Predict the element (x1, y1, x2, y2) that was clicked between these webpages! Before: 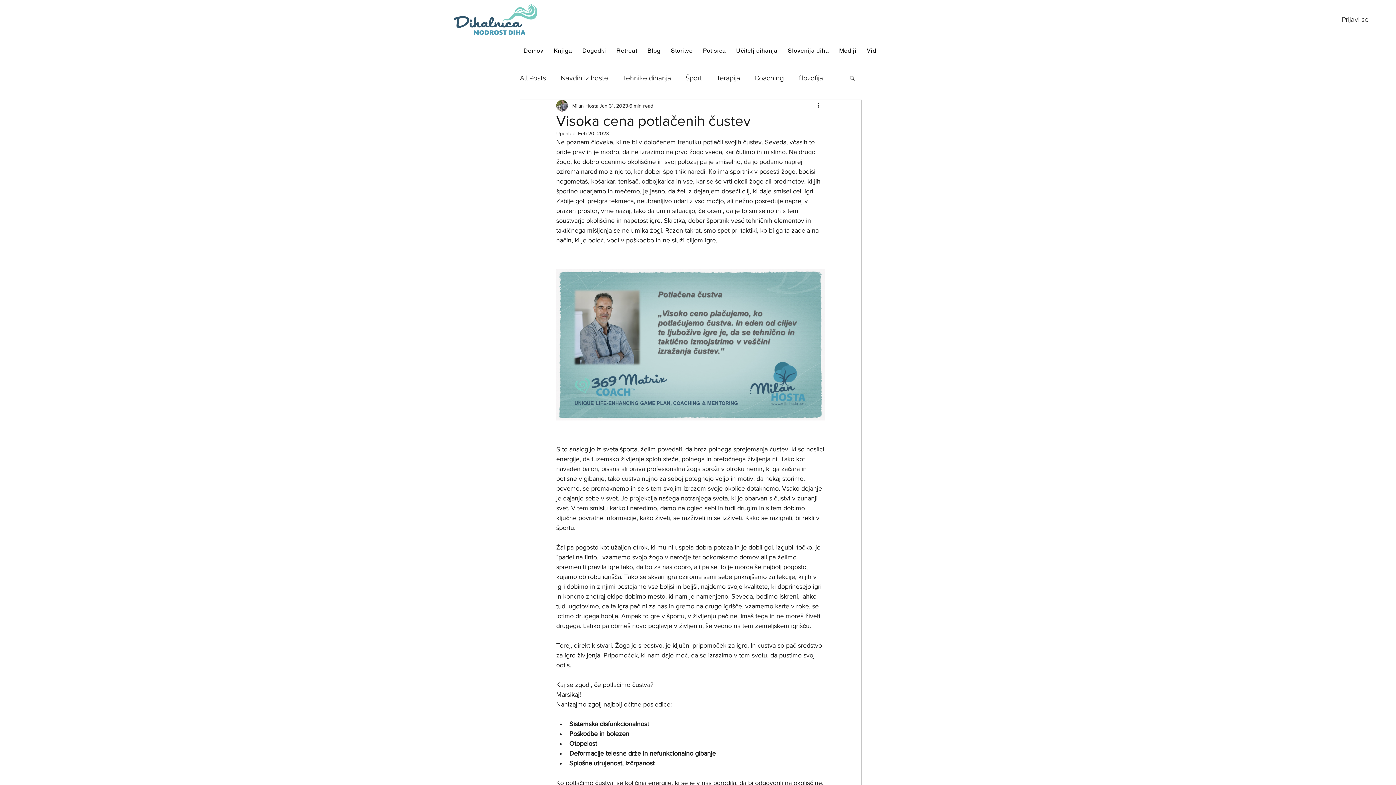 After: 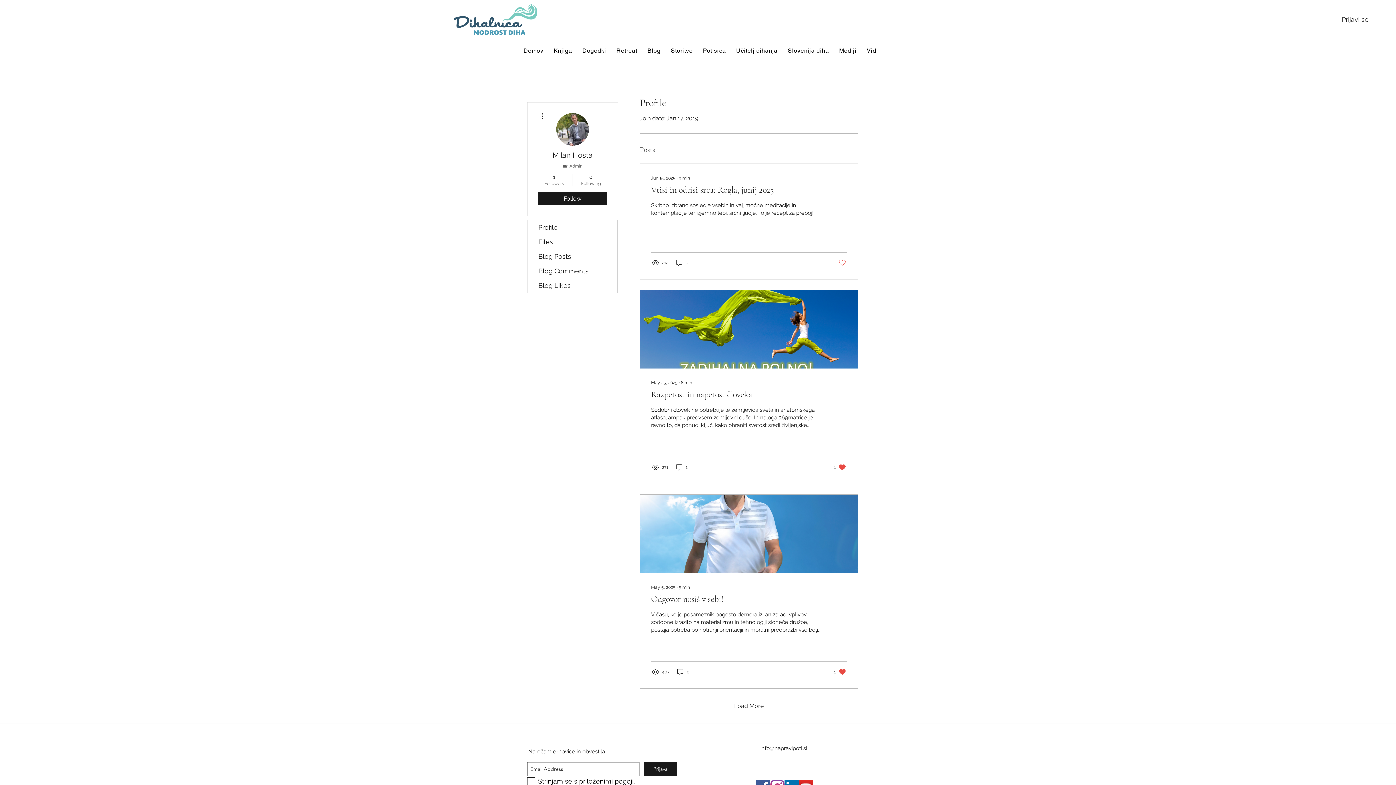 Action: label: Milan Hosta bbox: (572, 102, 598, 109)